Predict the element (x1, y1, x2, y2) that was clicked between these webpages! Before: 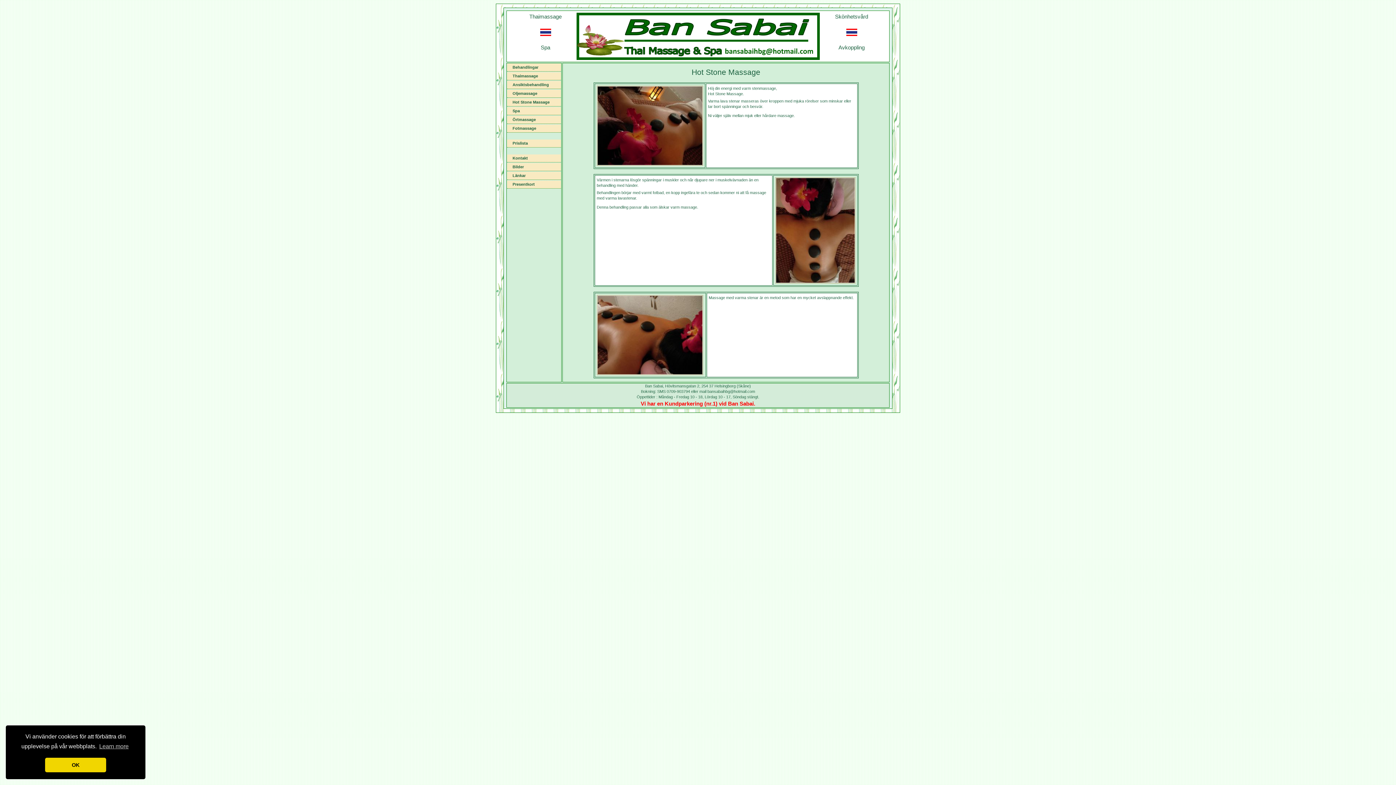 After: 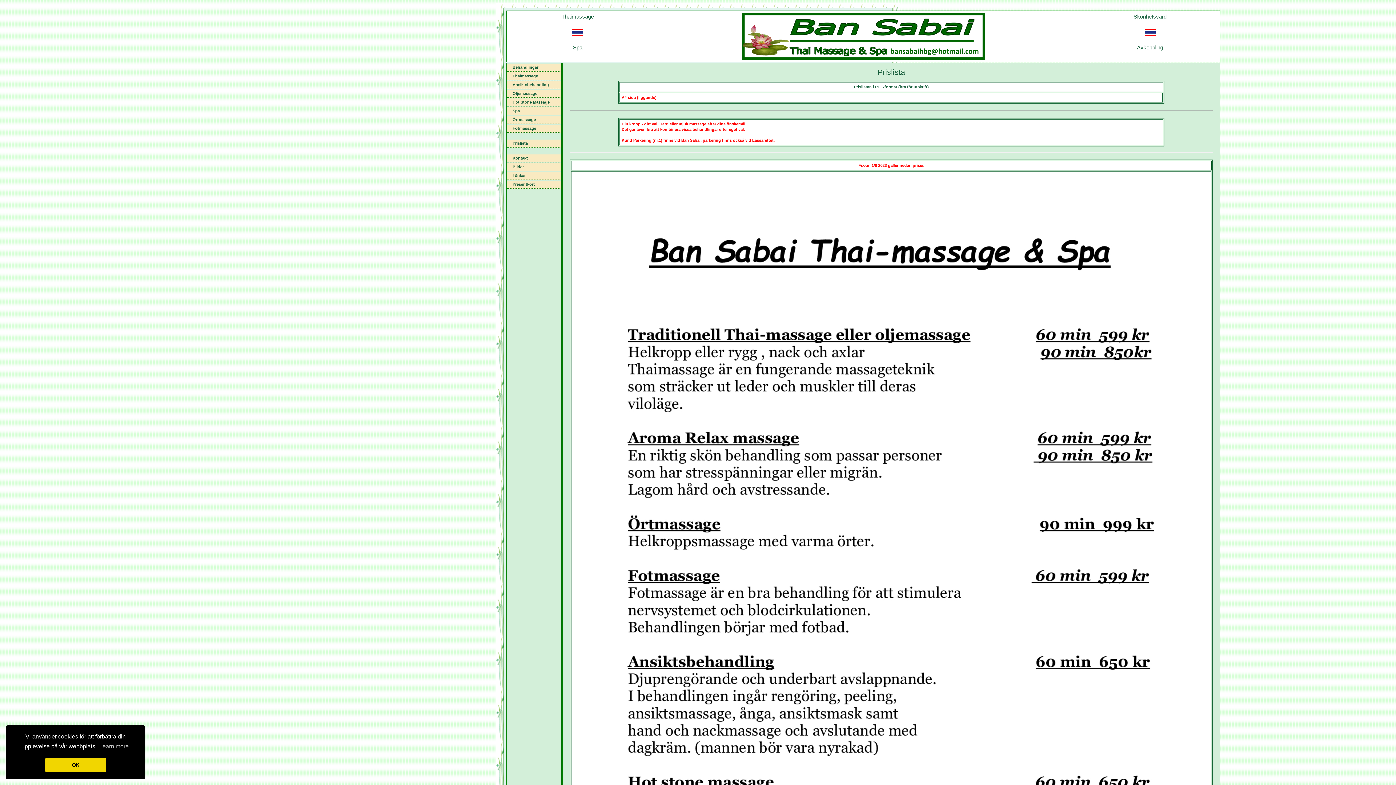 Action: bbox: (507, 139, 561, 147) label: Prislista